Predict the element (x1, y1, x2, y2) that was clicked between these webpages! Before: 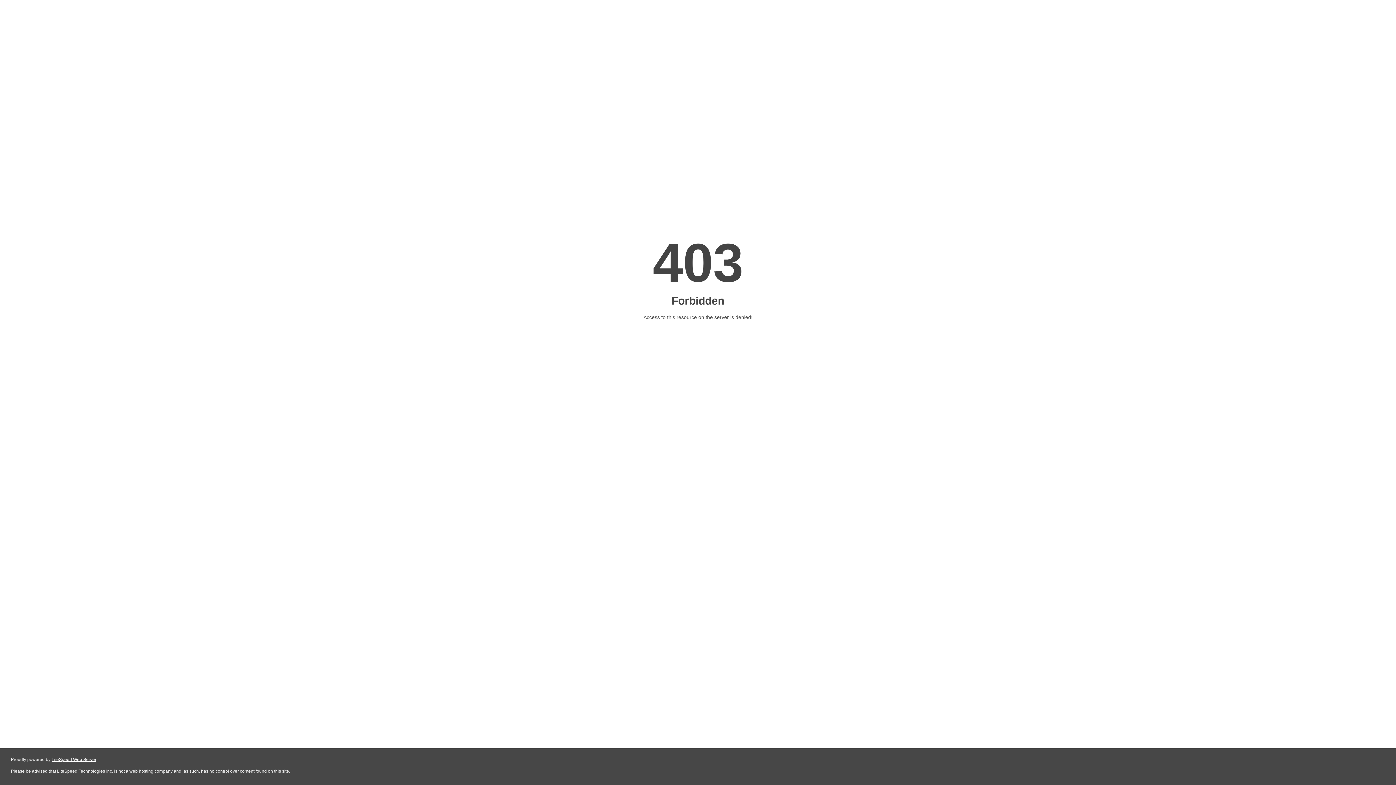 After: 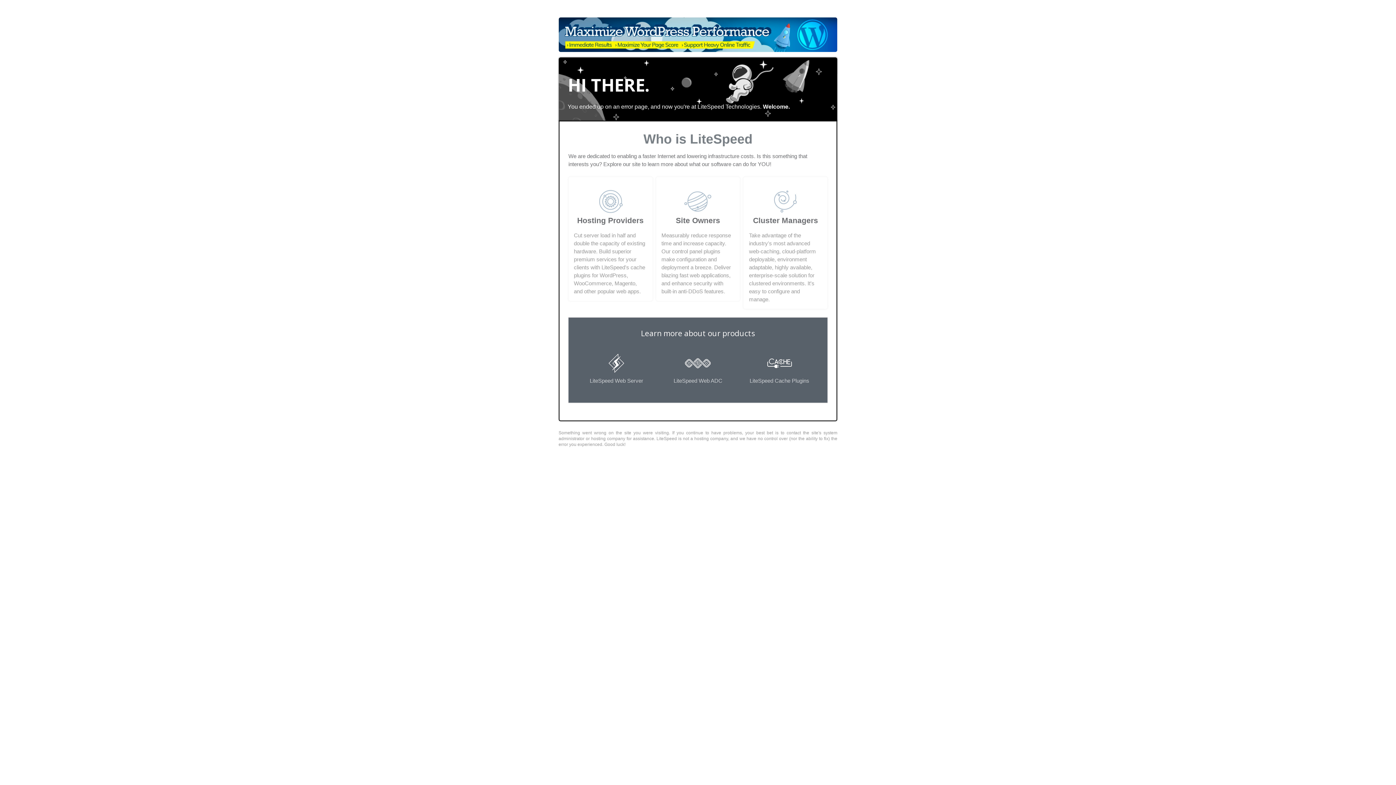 Action: bbox: (51, 757, 96, 762) label: LiteSpeed Web Server